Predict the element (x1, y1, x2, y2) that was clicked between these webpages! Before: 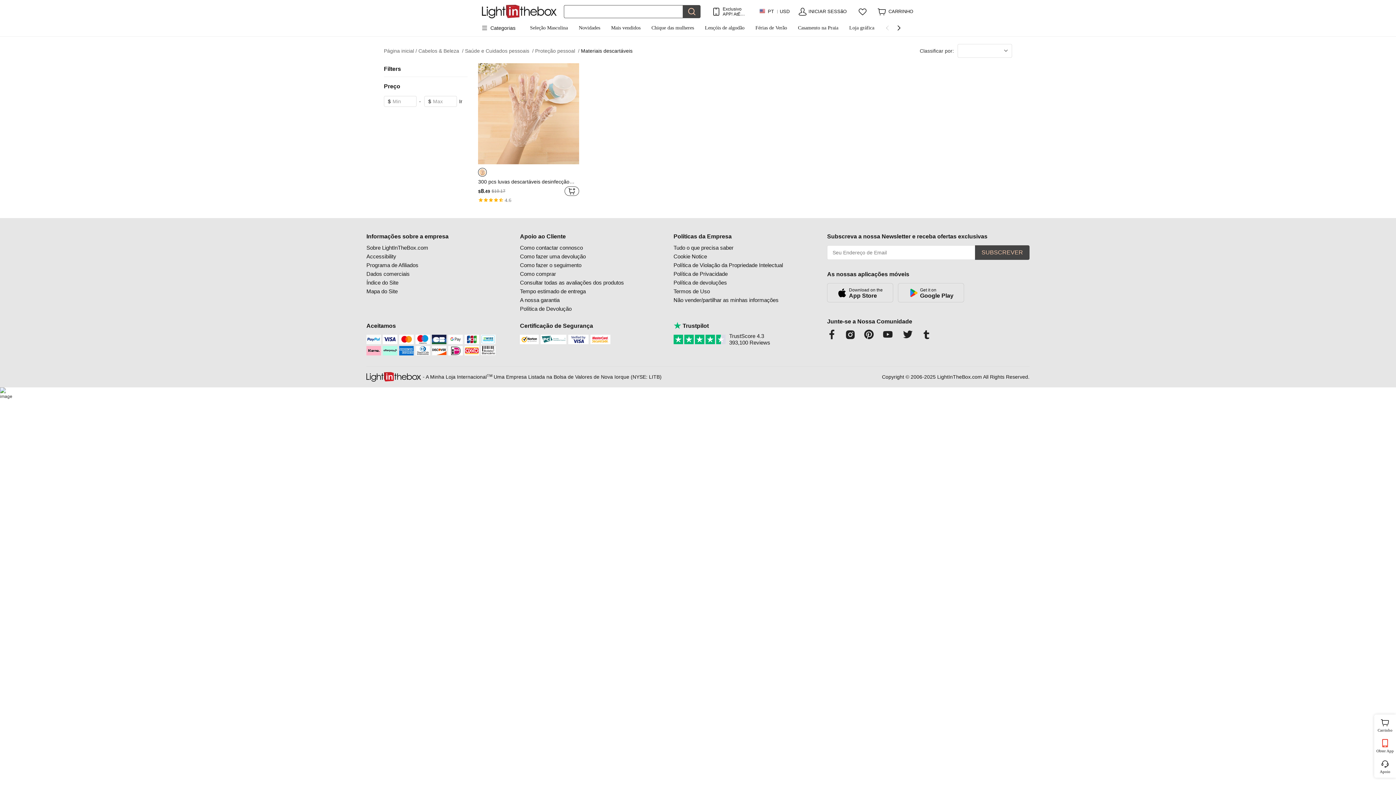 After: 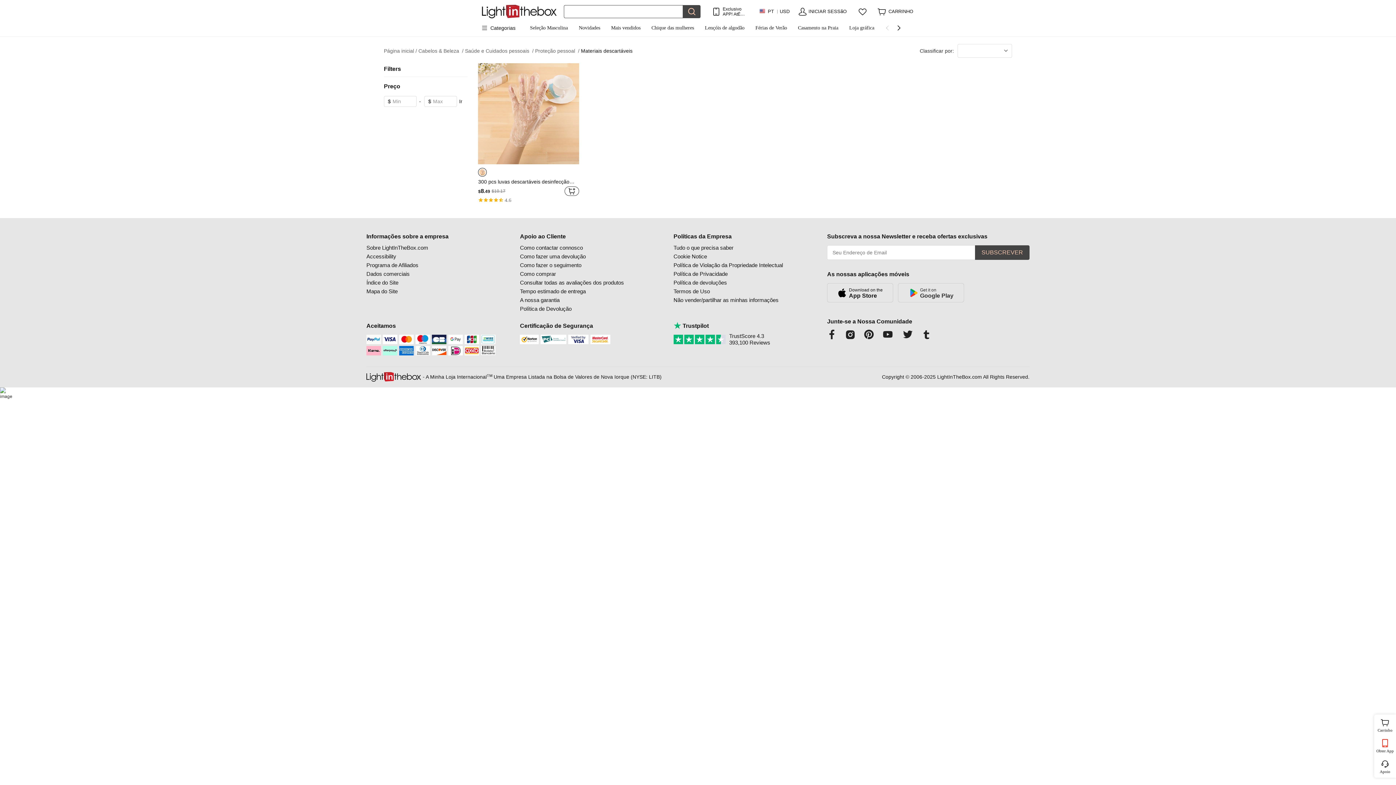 Action: bbox: (898, 283, 964, 302) label: Get it on
Google Play